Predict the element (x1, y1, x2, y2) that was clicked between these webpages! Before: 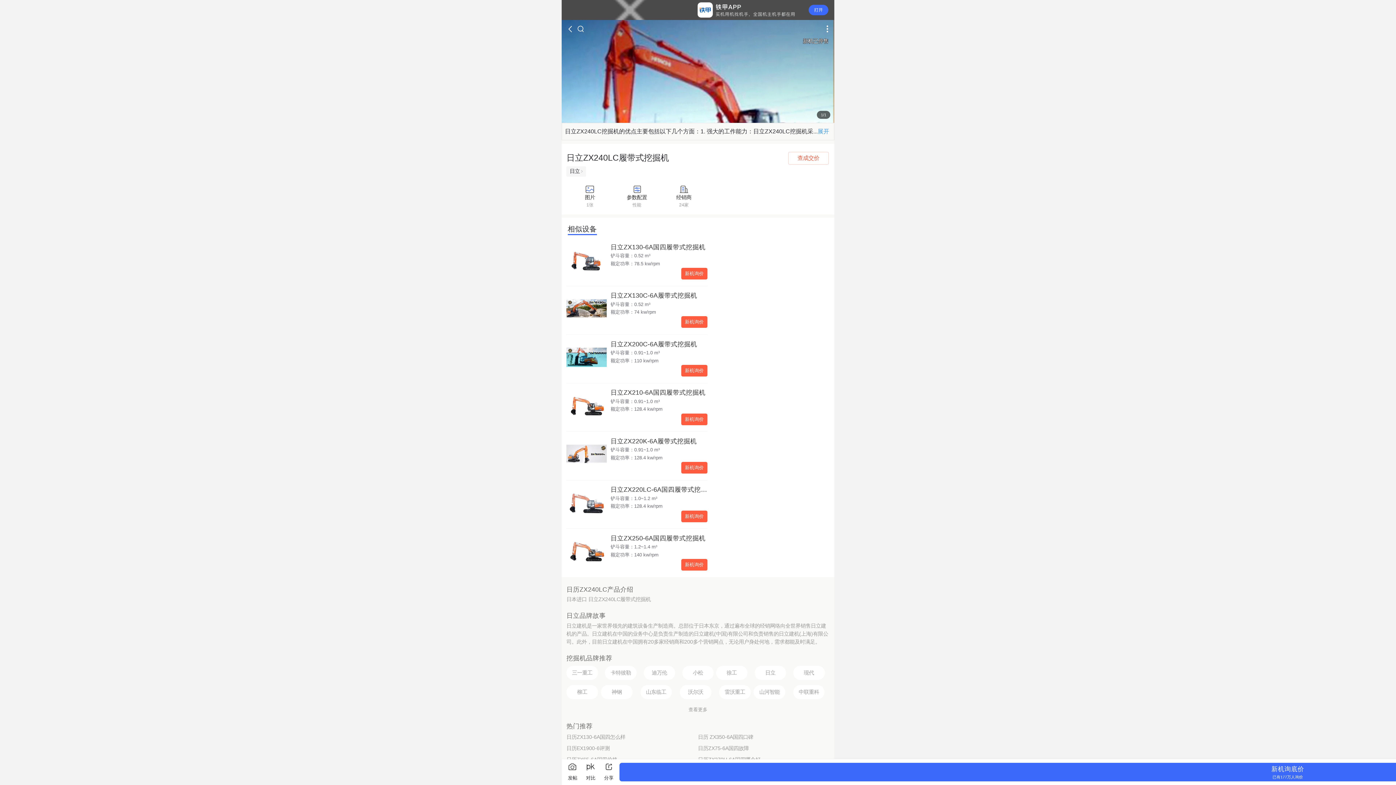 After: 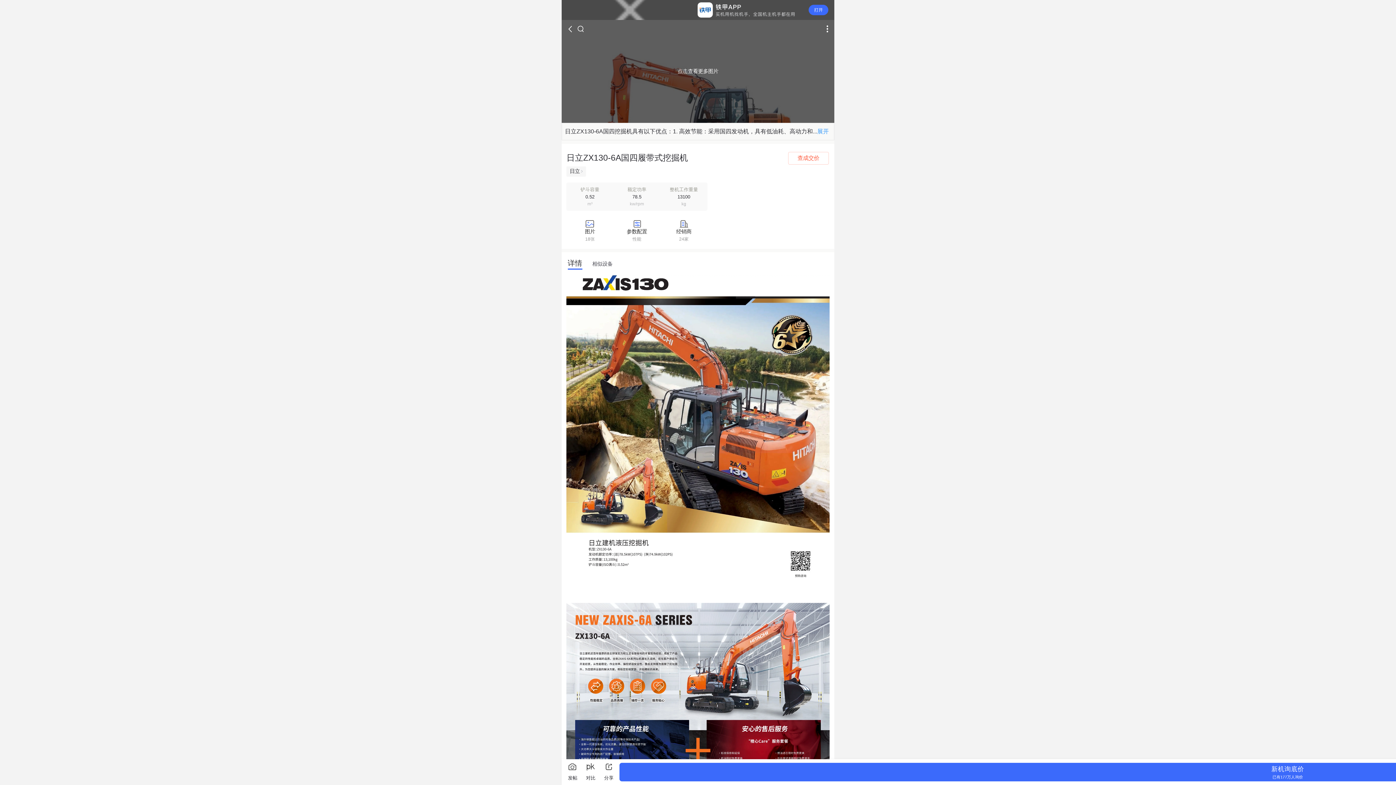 Action: label: 日立ZX130-6A国四履带式挖掘机

铲斗容量：0.52 m³

额定功率：78.5 kw/rpm

新机询价 bbox: (566, 244, 707, 279)